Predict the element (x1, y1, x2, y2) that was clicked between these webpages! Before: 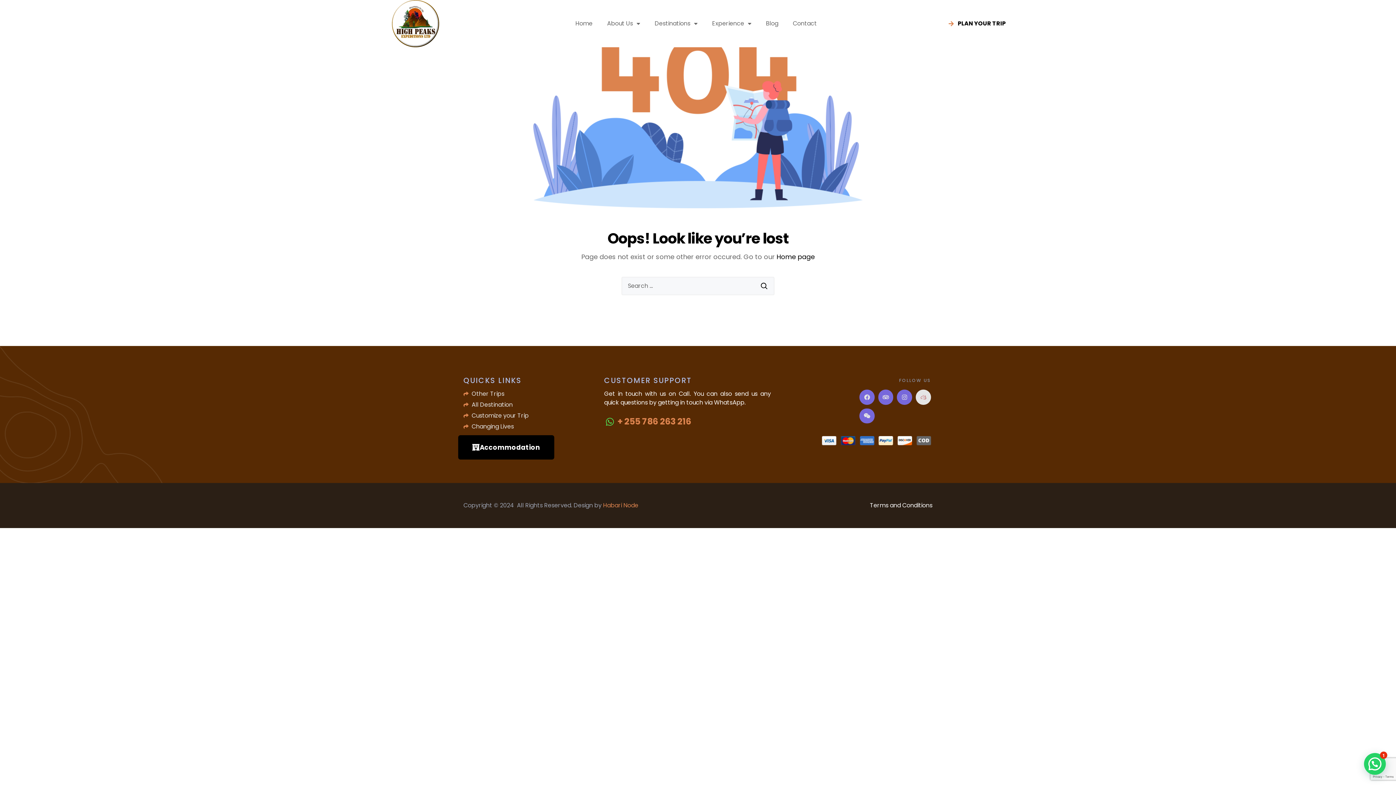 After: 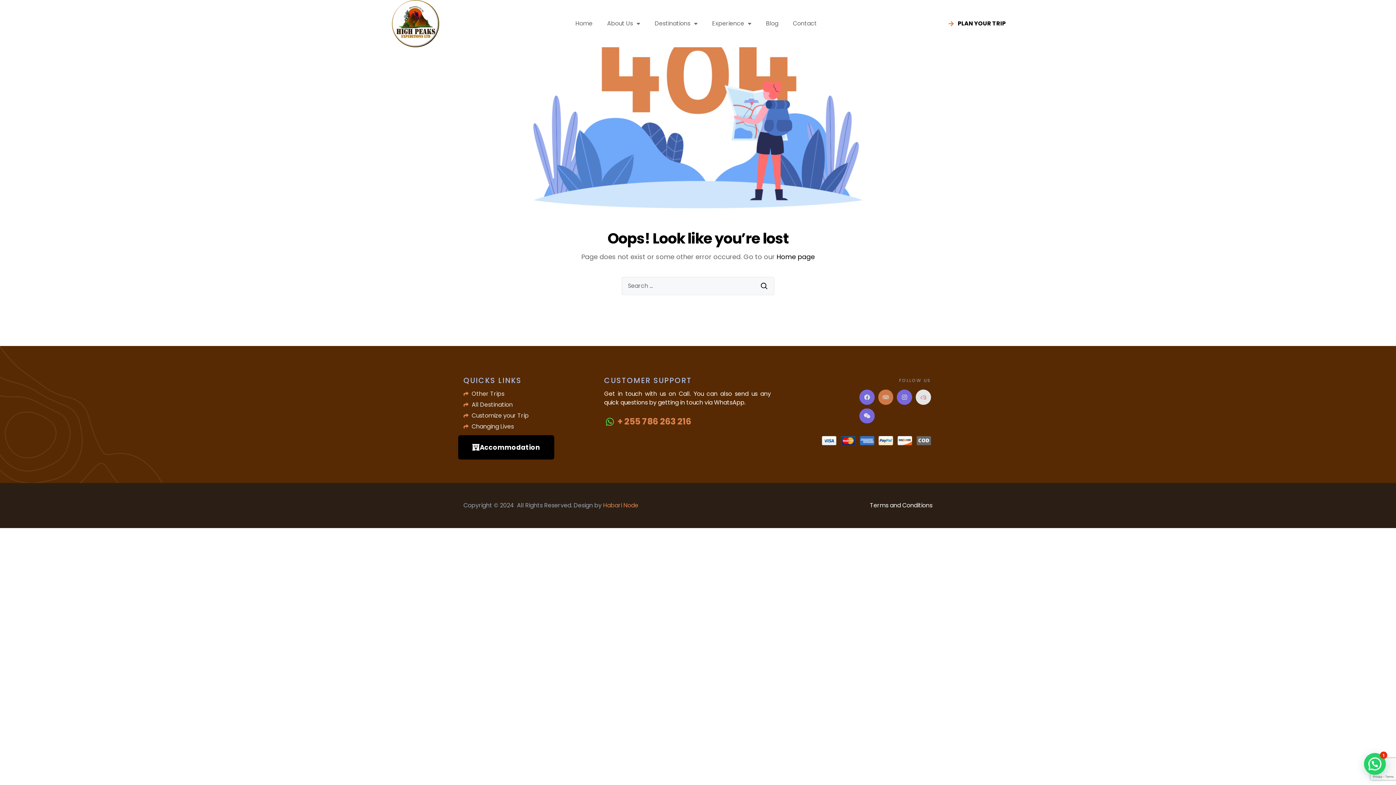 Action: bbox: (878, 389, 893, 404) label: Tripadvisor